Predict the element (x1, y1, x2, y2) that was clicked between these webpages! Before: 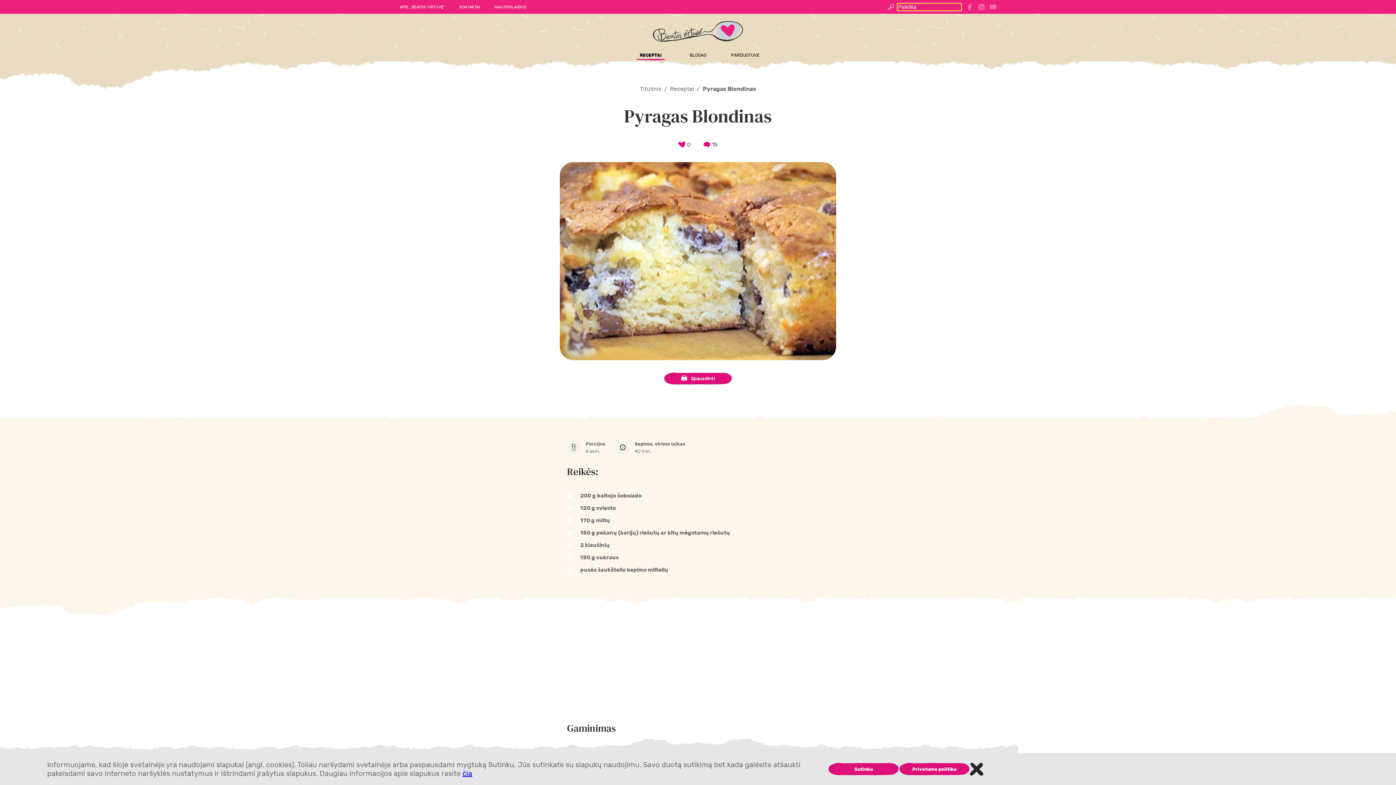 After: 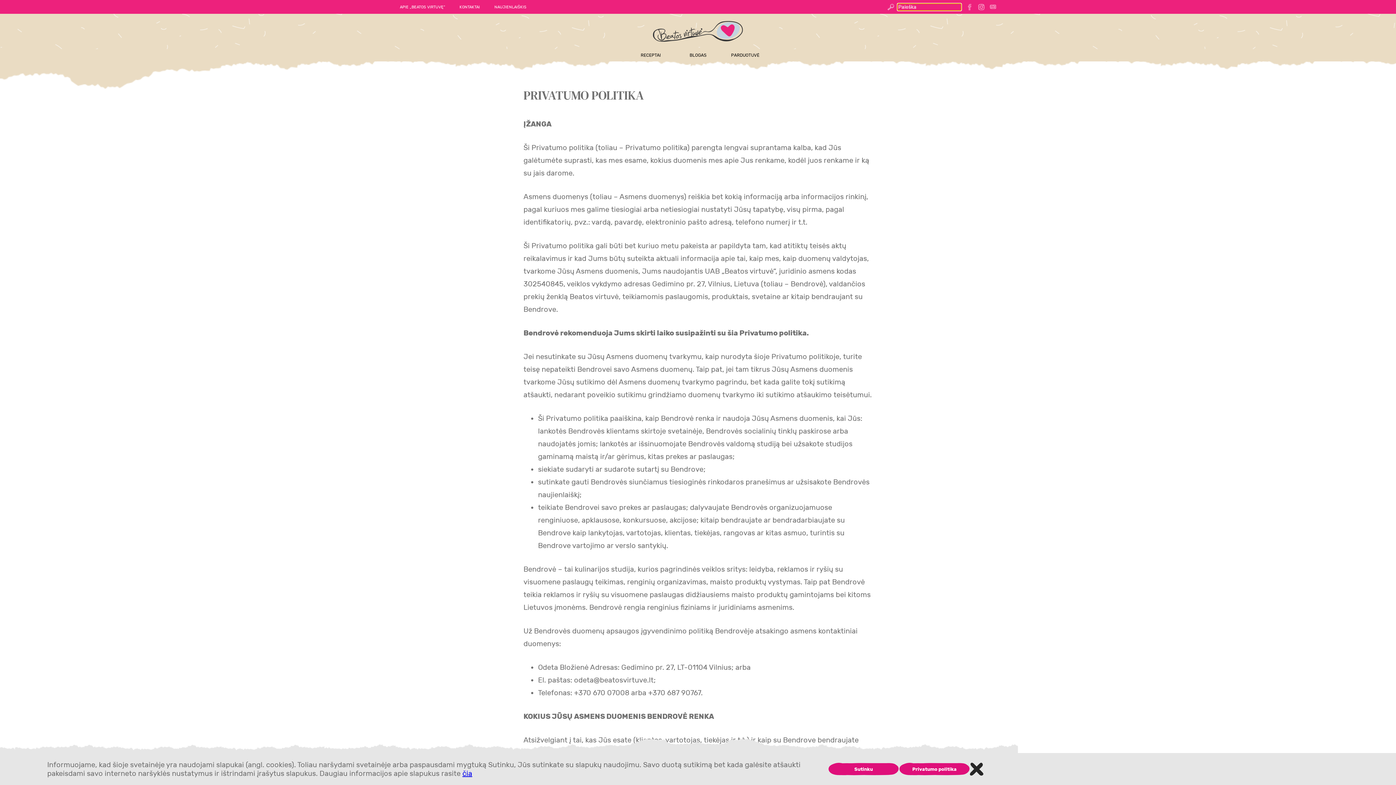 Action: label: čia bbox: (462, 769, 472, 778)